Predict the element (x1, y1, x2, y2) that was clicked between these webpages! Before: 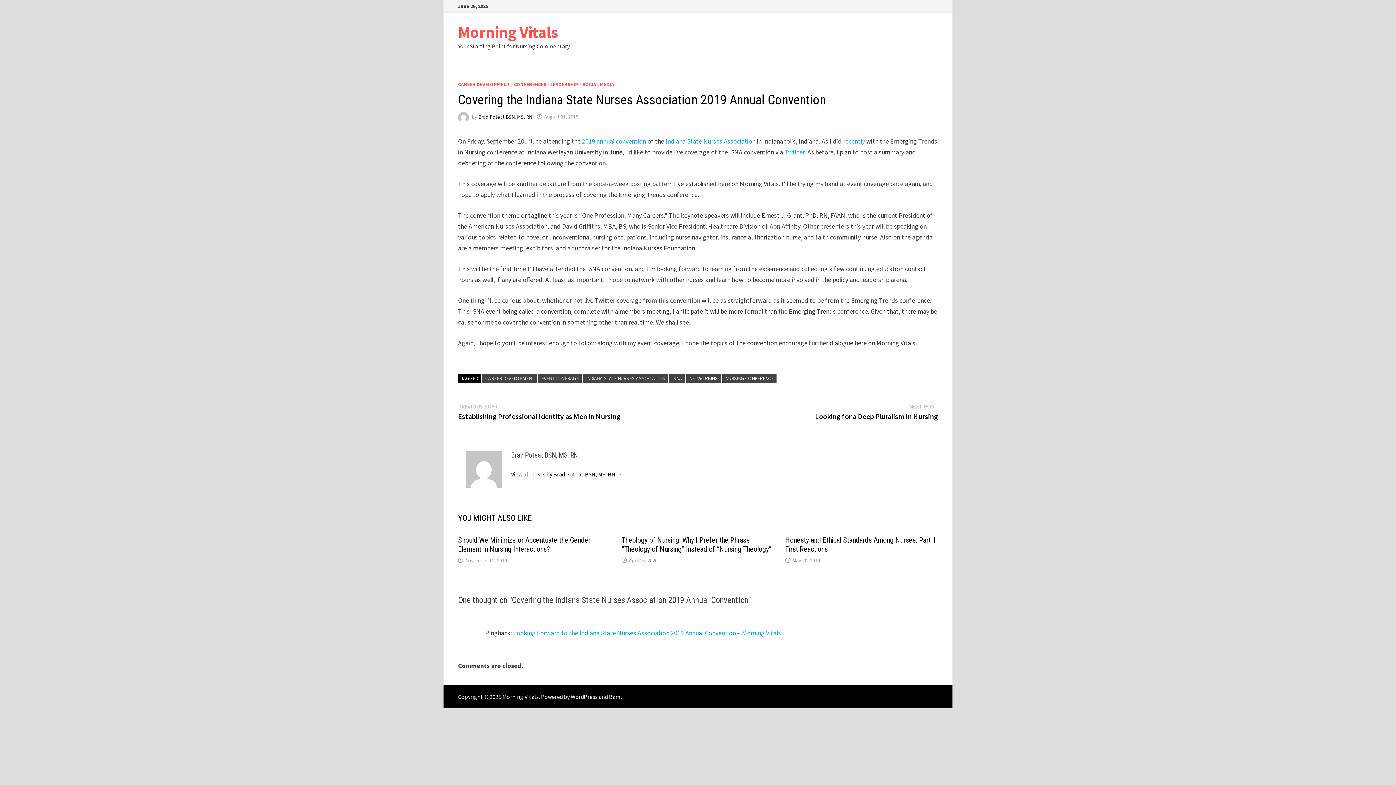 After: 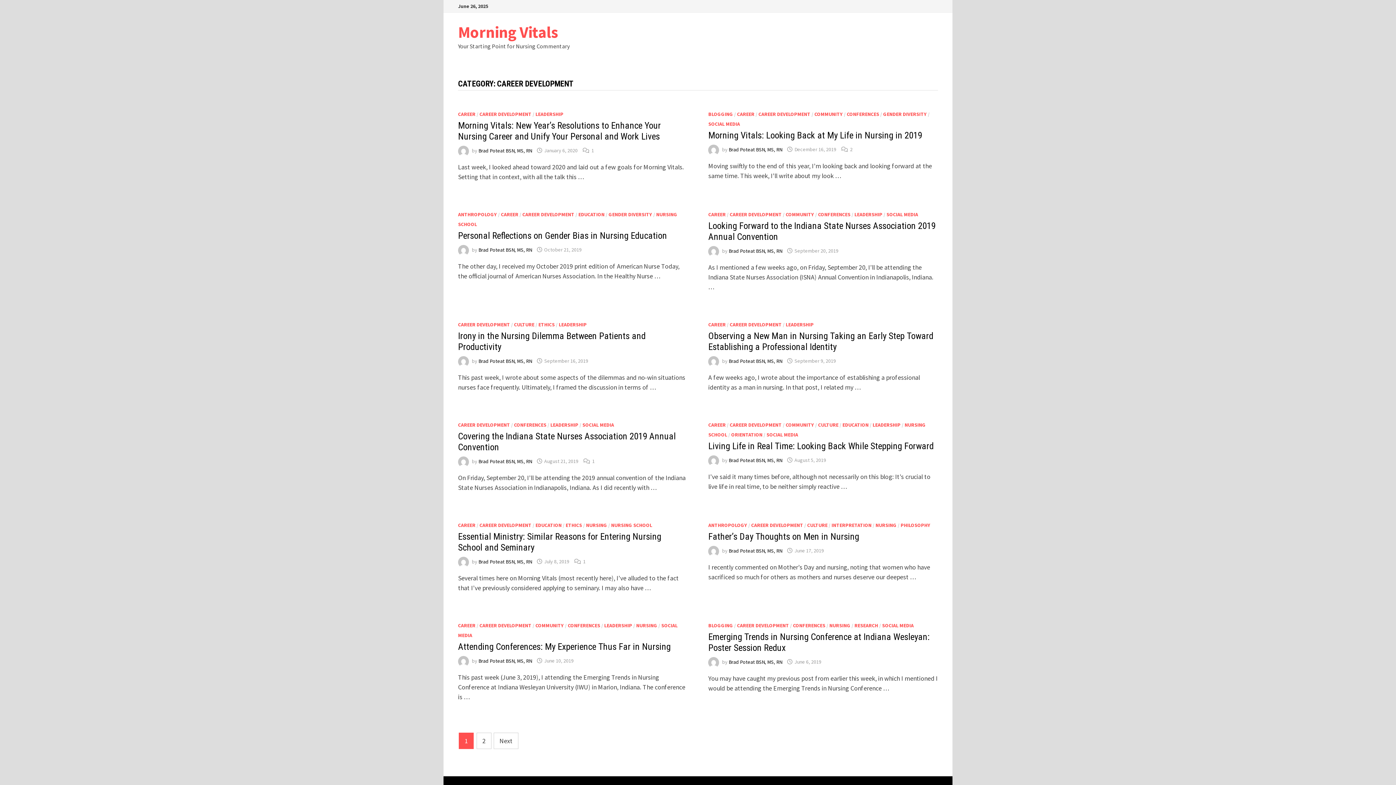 Action: label: CAREER DEVELOPMENT bbox: (458, 81, 510, 87)